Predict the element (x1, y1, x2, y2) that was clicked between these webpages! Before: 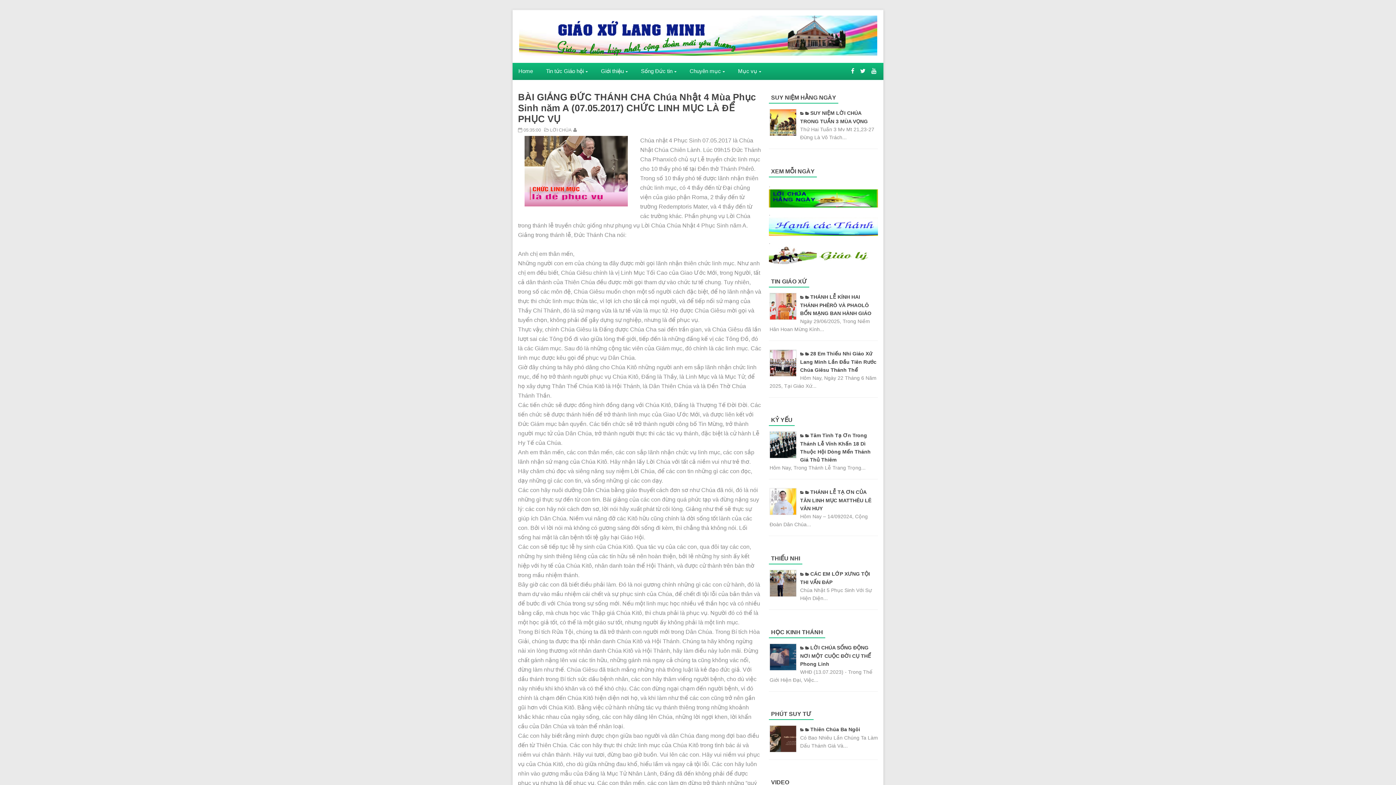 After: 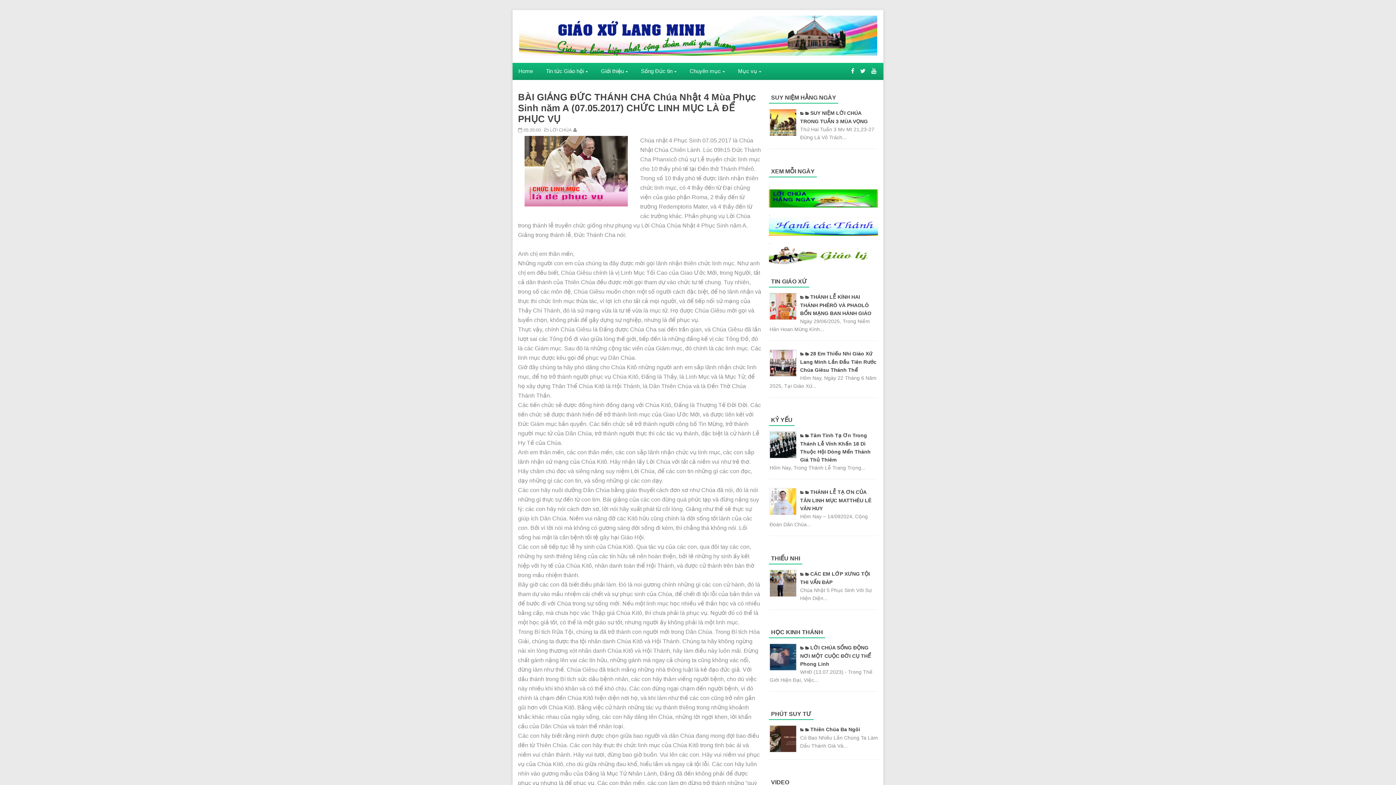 Action: bbox: (523, 127, 542, 132) label: 05:35:00 